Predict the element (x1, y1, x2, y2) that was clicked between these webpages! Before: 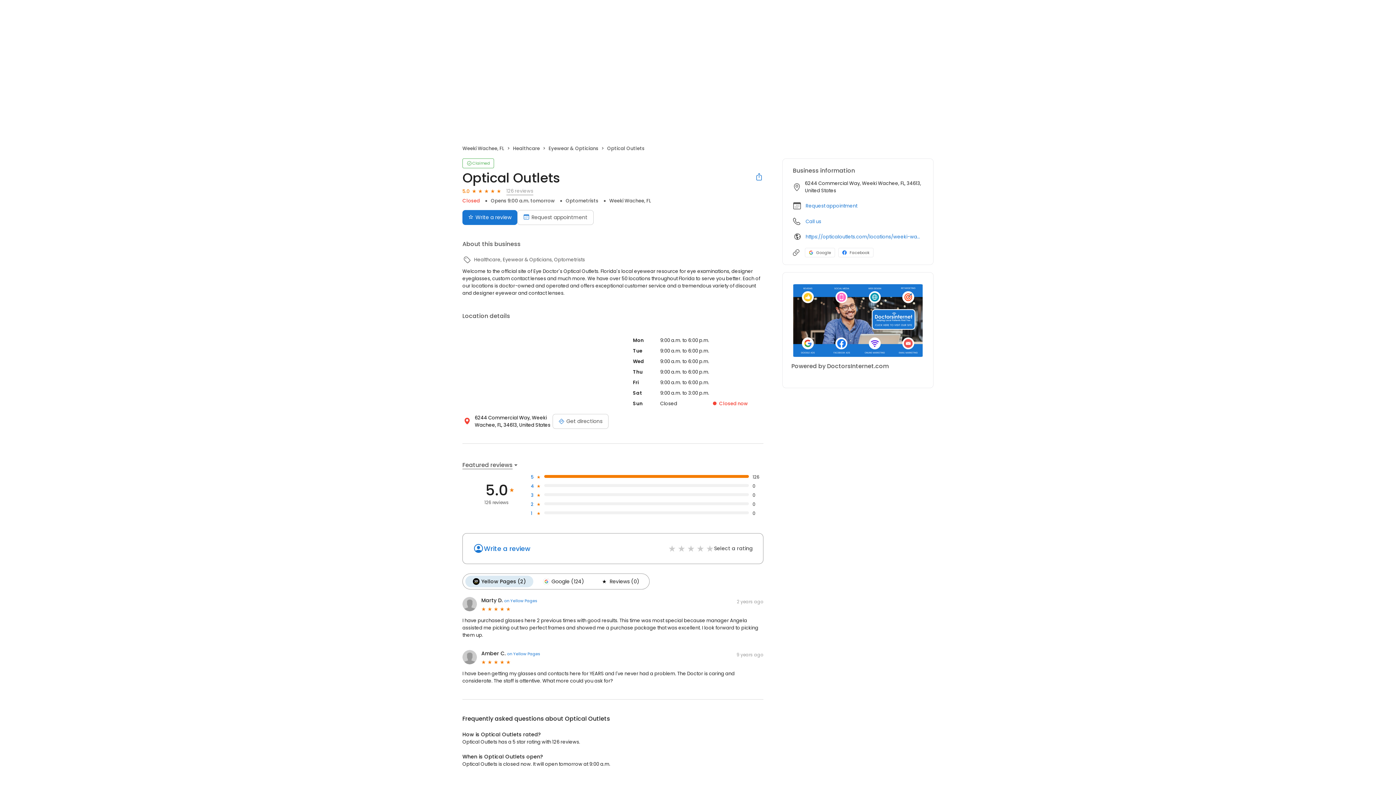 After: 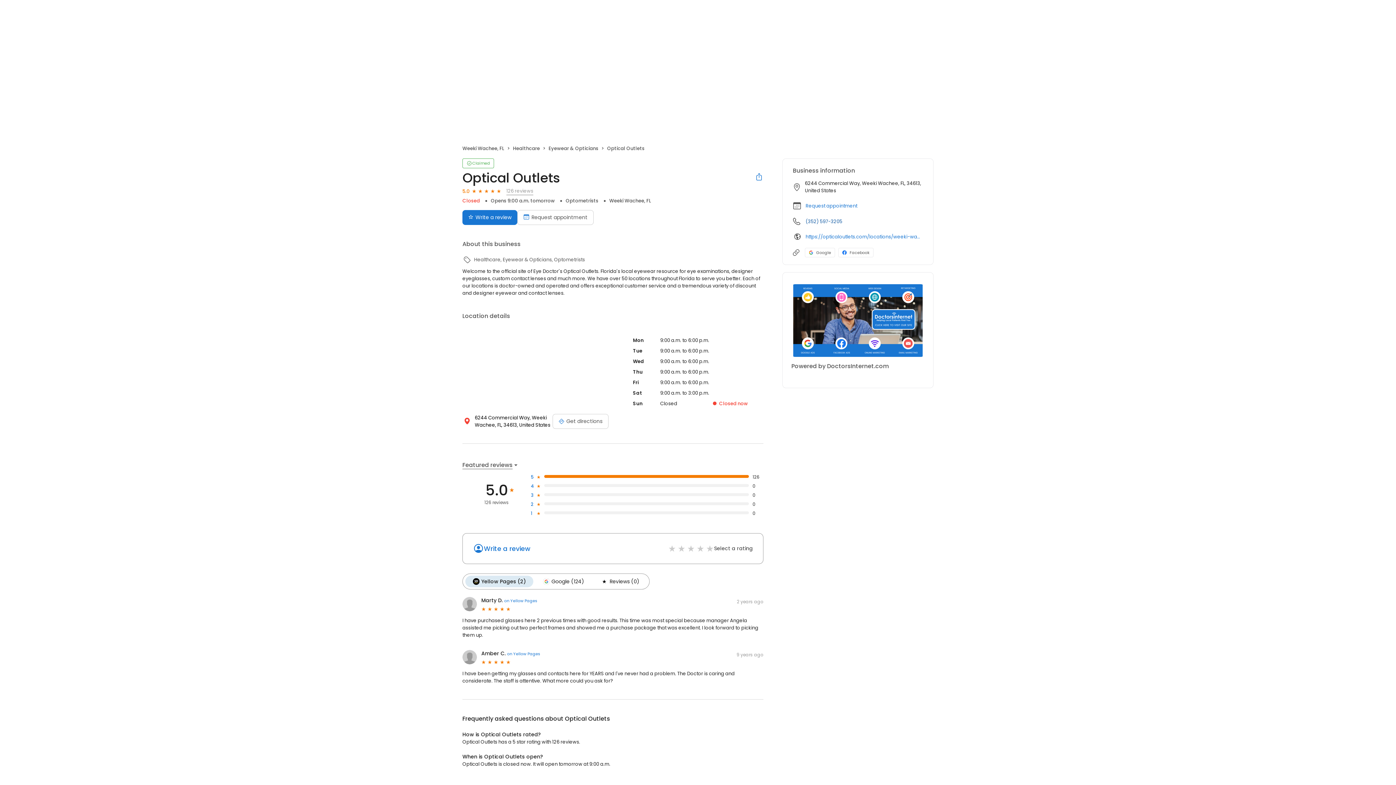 Action: bbox: (805, 218, 821, 225) label: Call us